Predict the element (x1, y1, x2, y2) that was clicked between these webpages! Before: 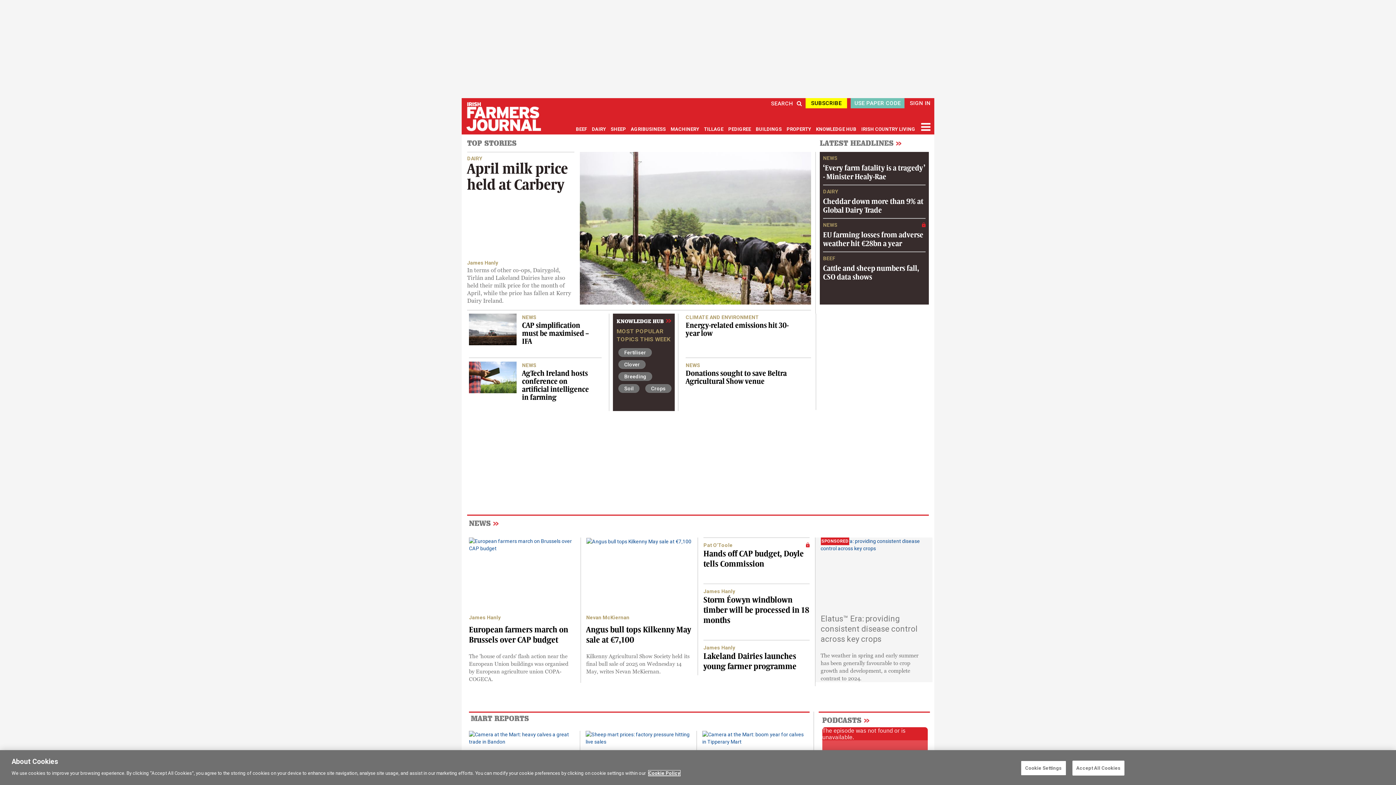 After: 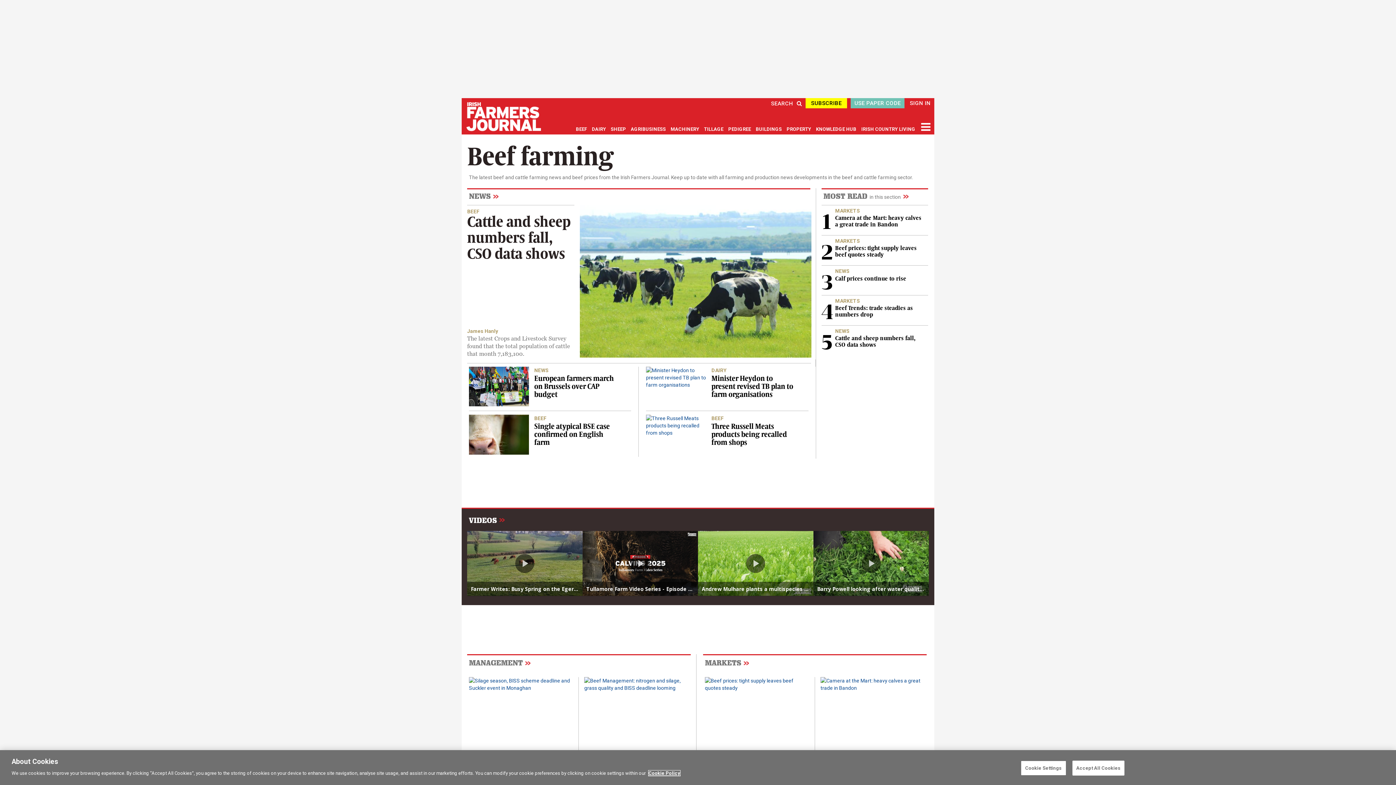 Action: bbox: (575, 126, 588, 132) label: BEEF 